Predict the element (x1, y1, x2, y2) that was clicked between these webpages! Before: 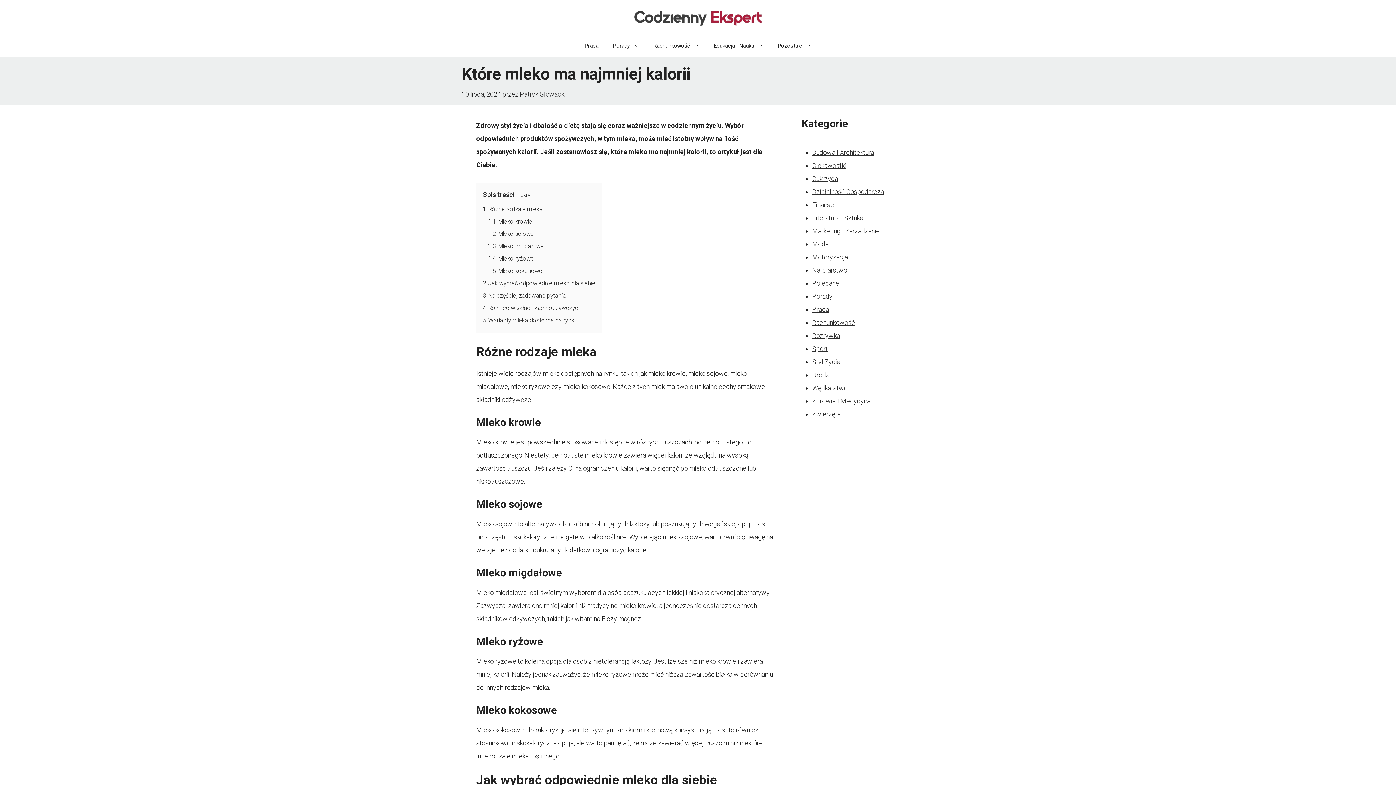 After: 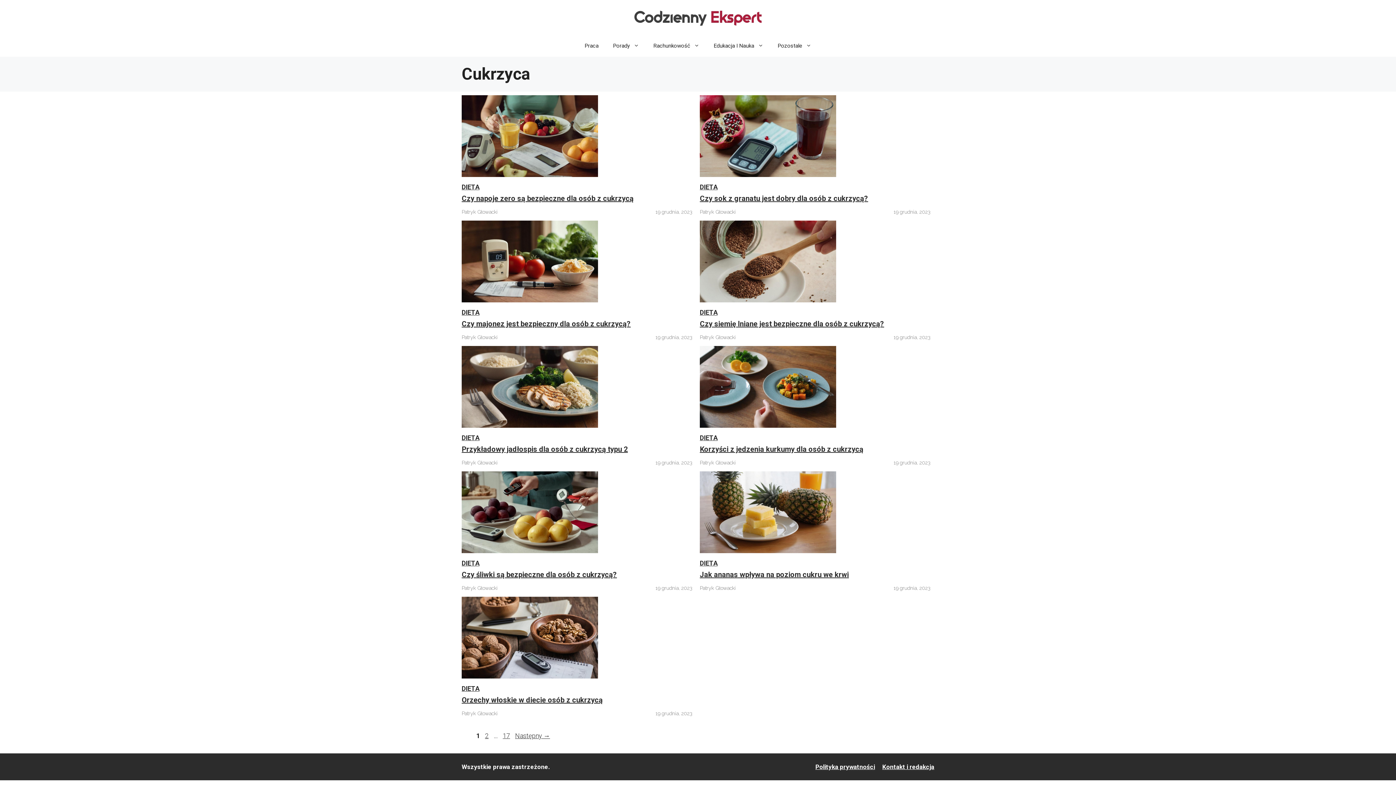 Action: bbox: (812, 174, 838, 182) label: Cukrzyca